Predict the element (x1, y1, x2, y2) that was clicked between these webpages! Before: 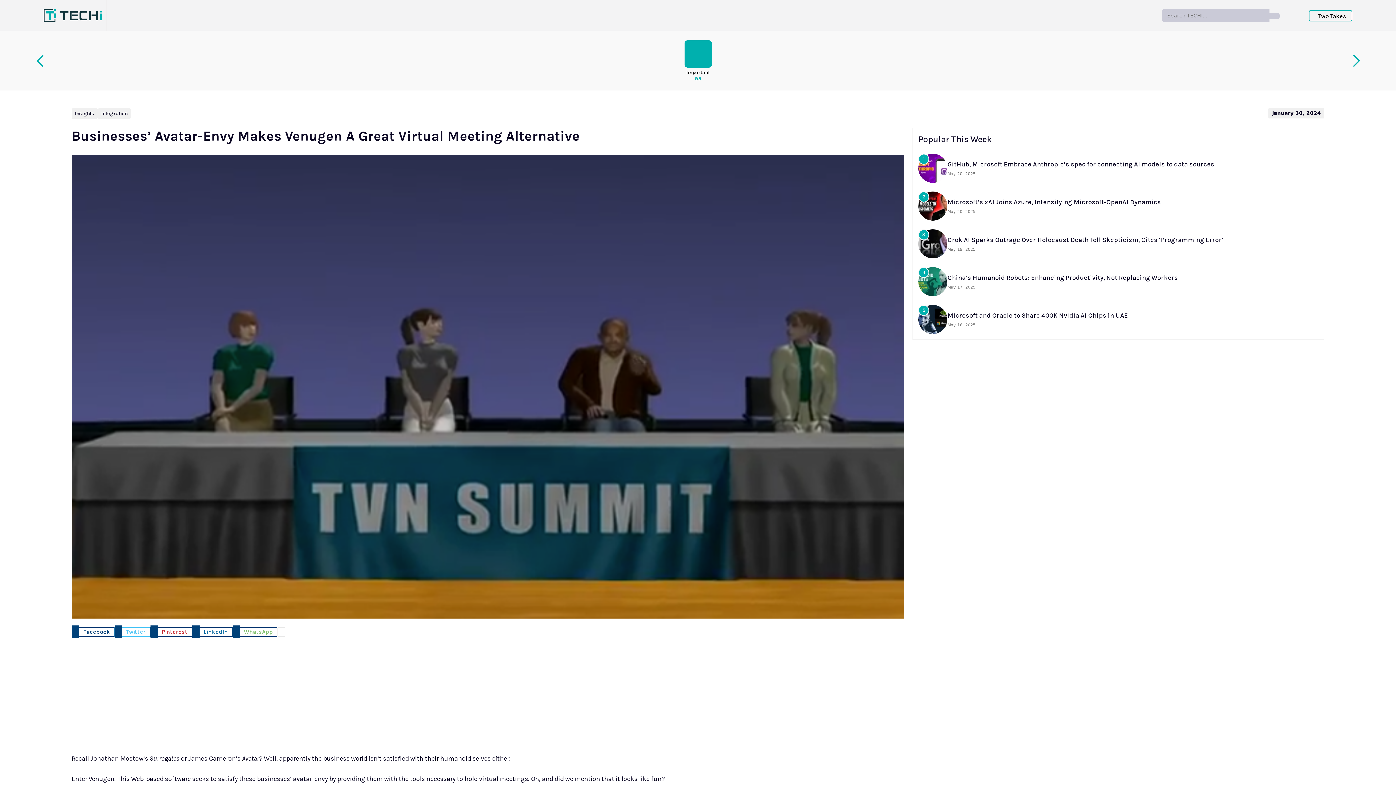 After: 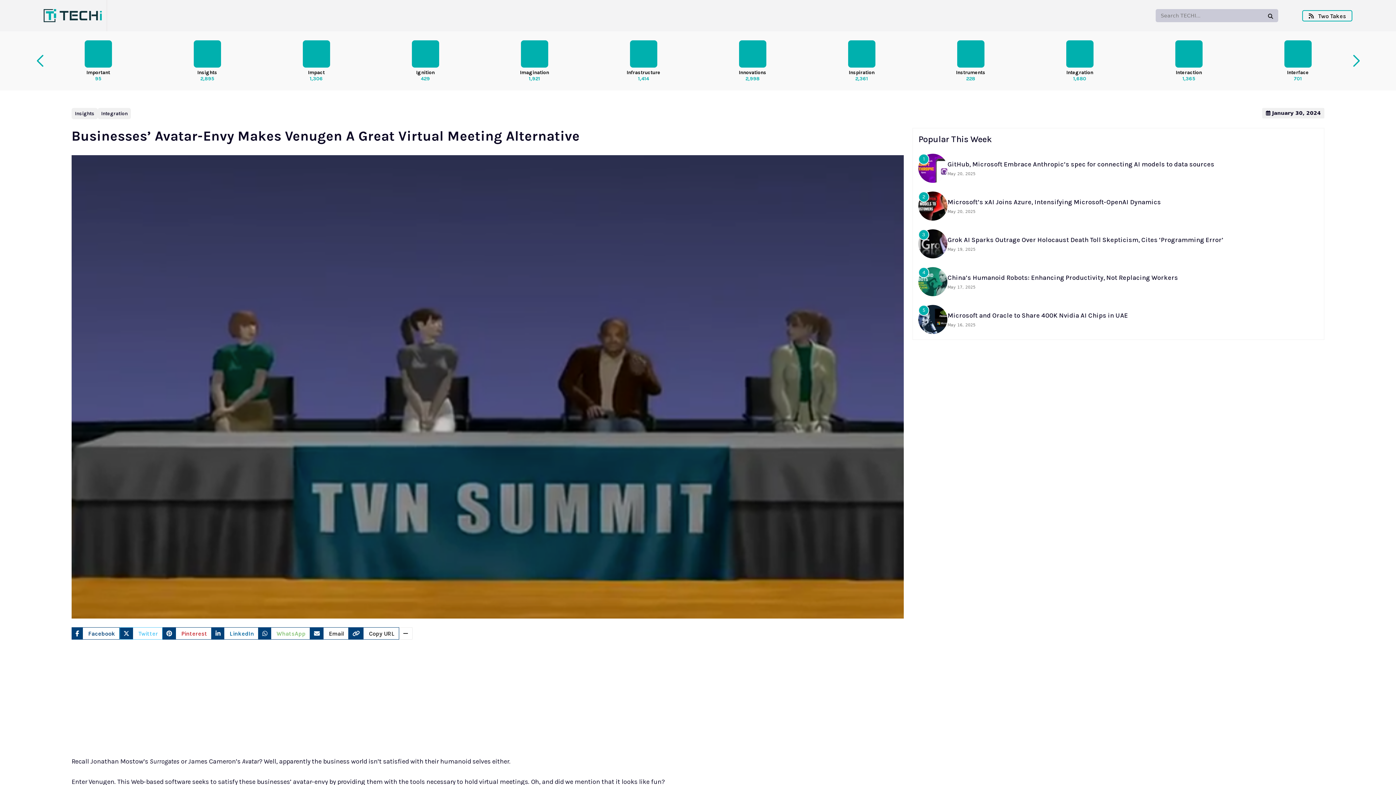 Action: bbox: (277, 627, 285, 636)